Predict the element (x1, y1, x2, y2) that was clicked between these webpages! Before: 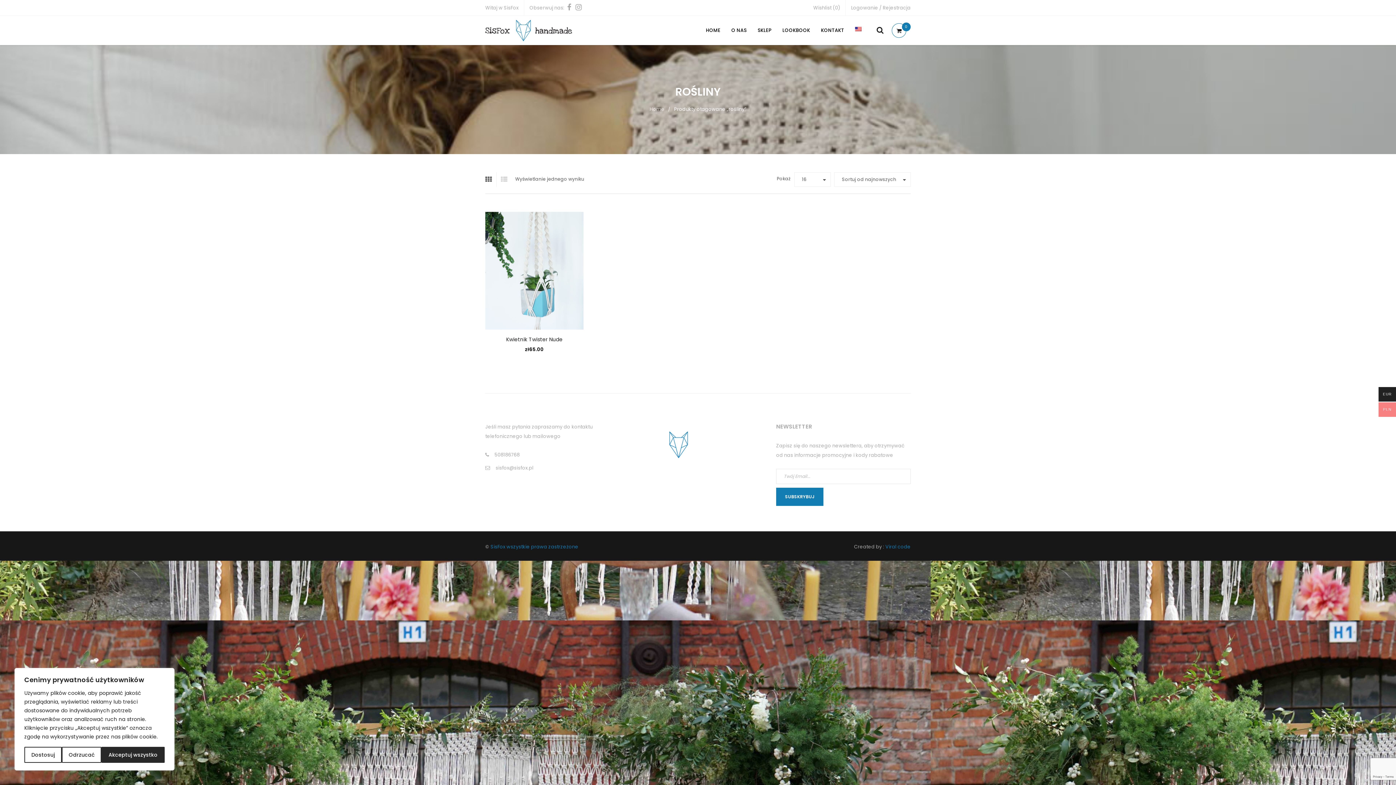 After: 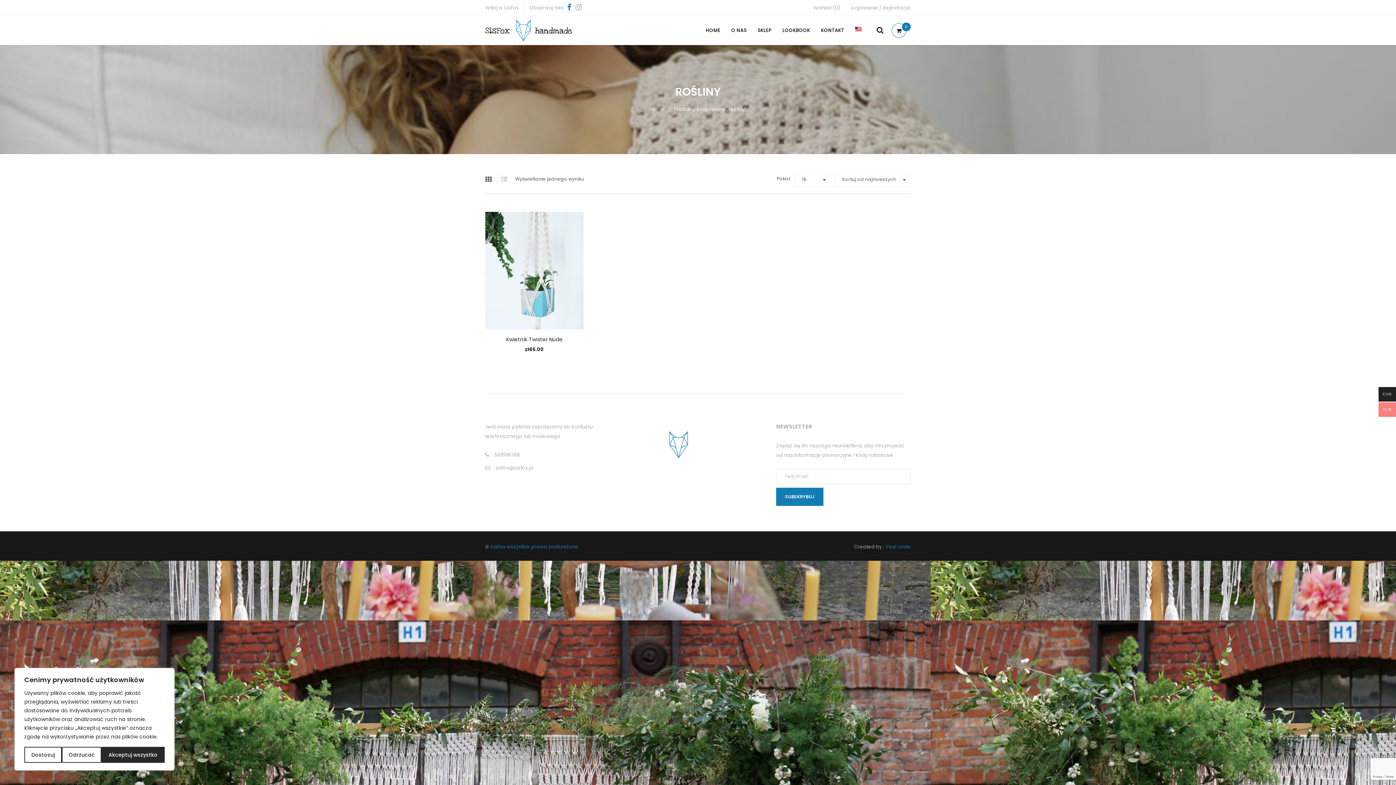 Action: bbox: (565, 3, 573, 10)